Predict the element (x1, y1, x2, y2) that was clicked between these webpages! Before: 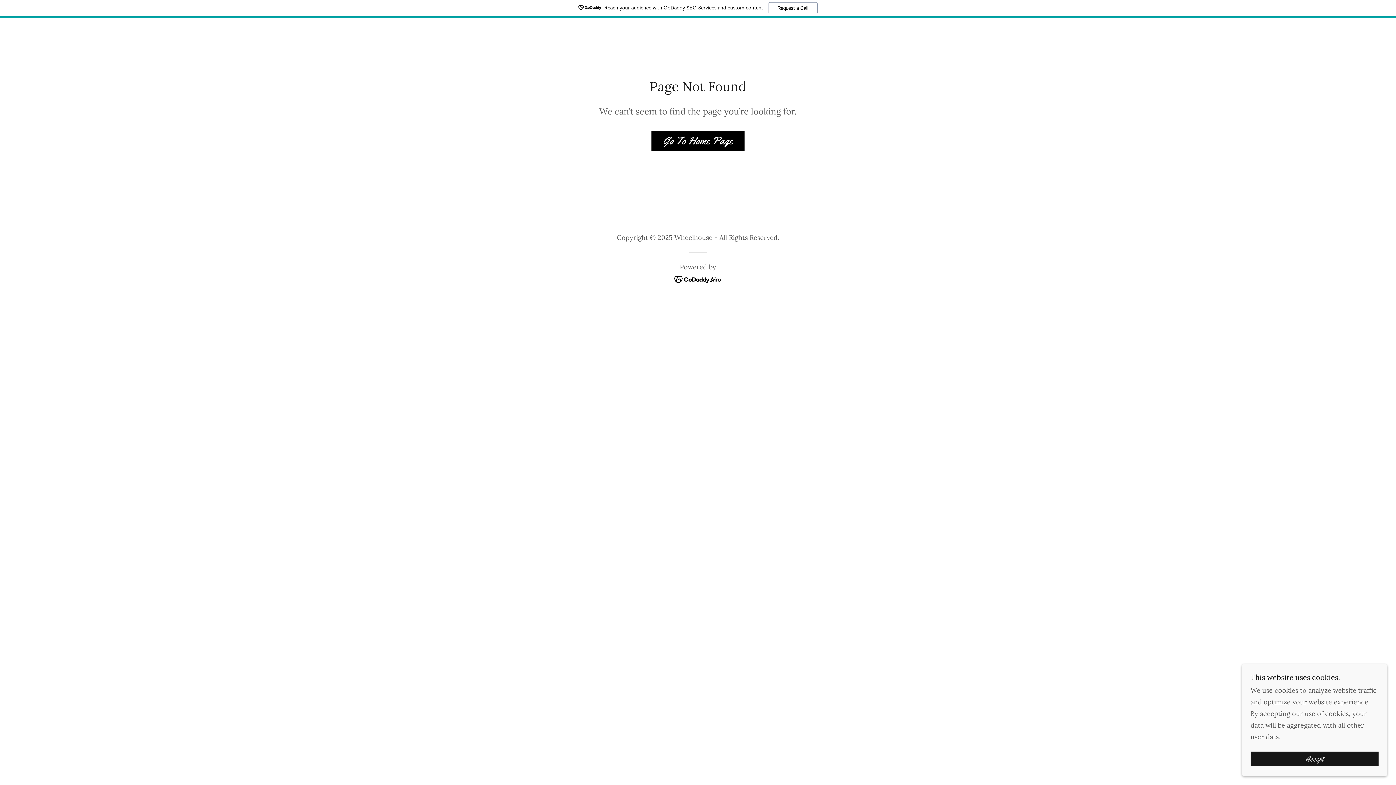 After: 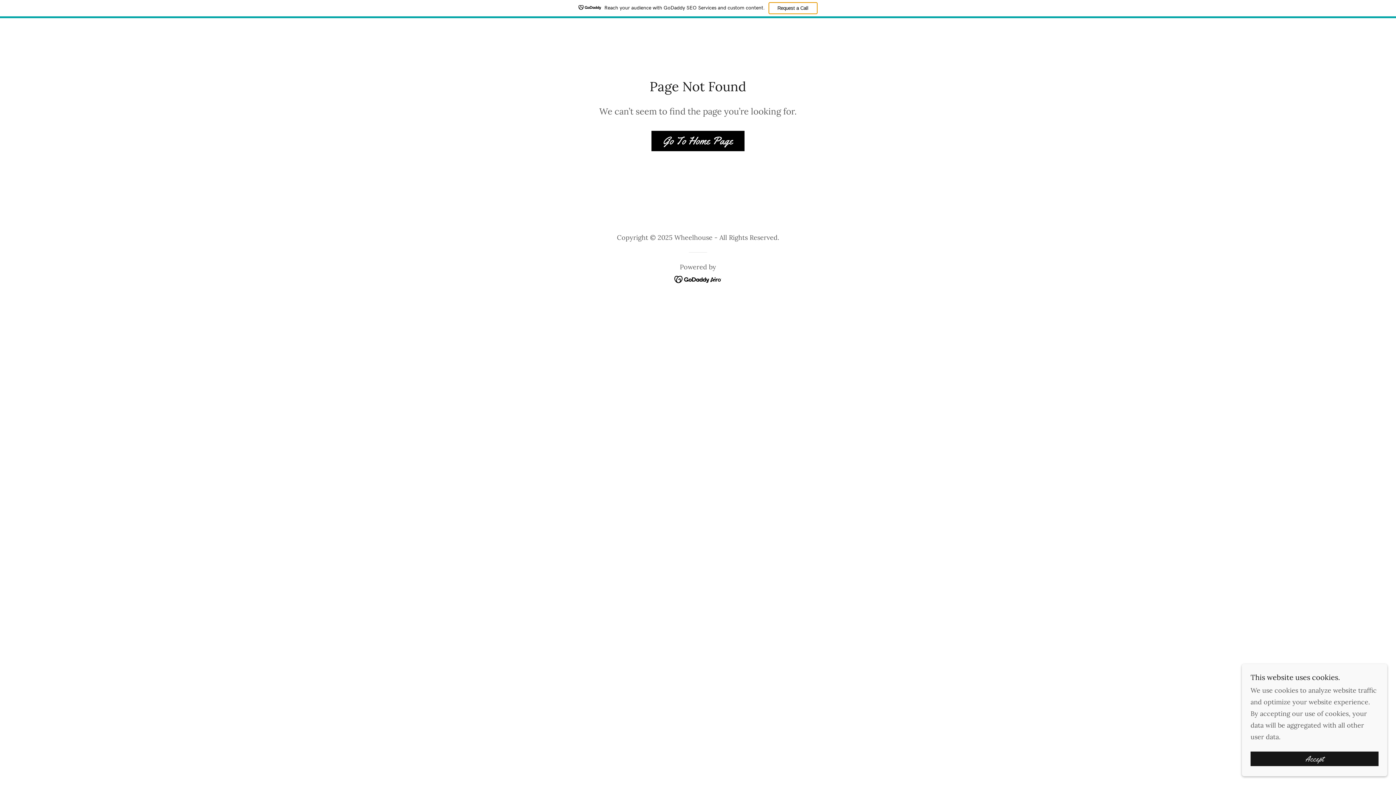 Action: bbox: (768, 2, 817, 14) label: Request a Call